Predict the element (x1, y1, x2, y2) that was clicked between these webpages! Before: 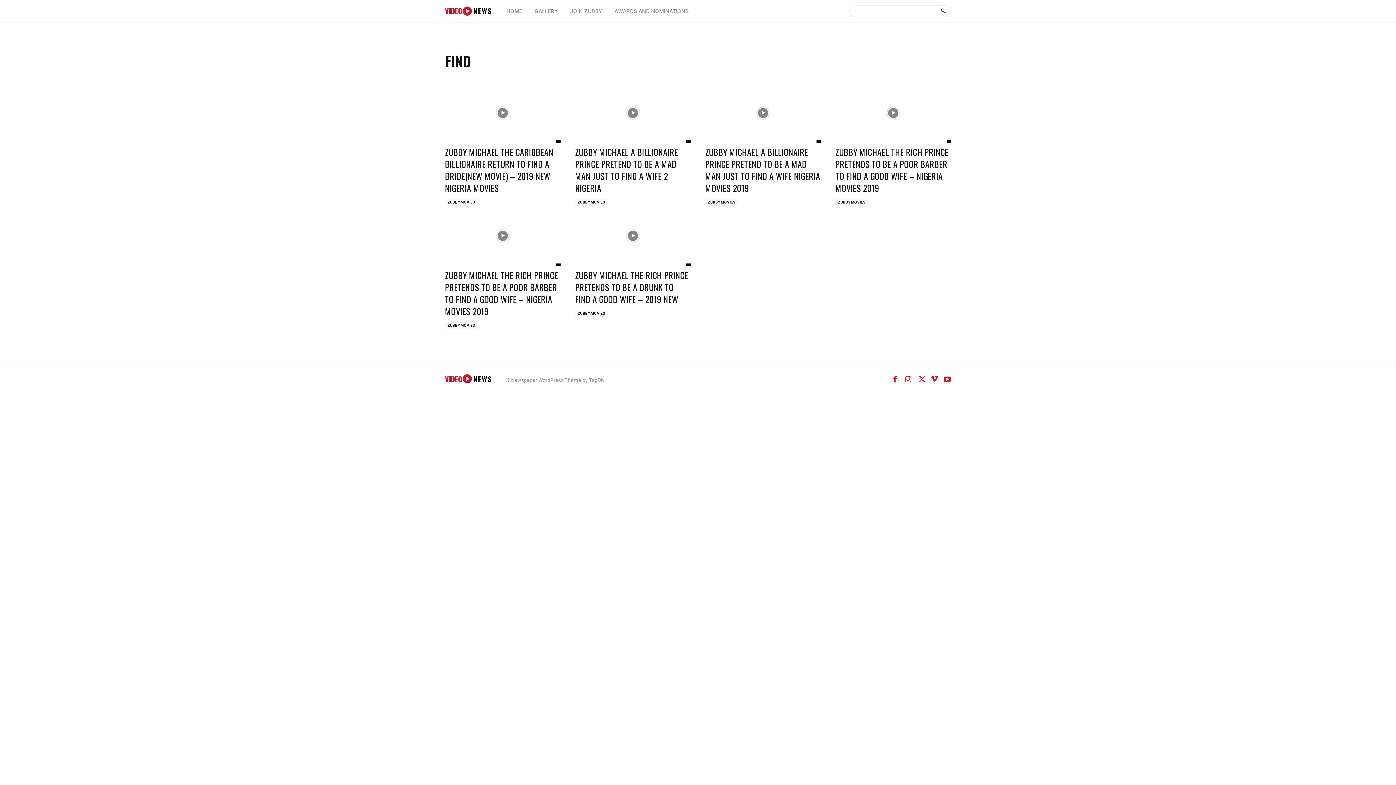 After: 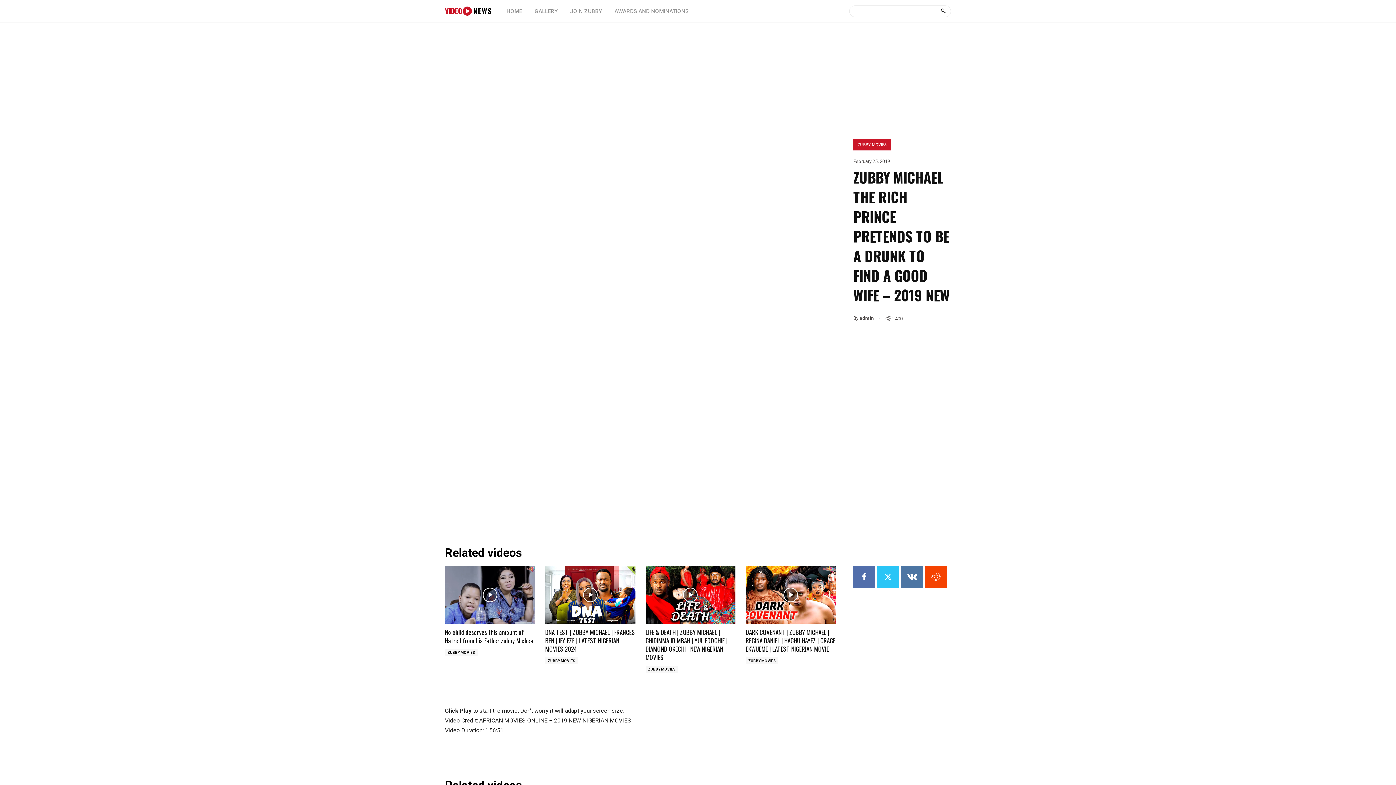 Action: bbox: (575, 205, 690, 266)